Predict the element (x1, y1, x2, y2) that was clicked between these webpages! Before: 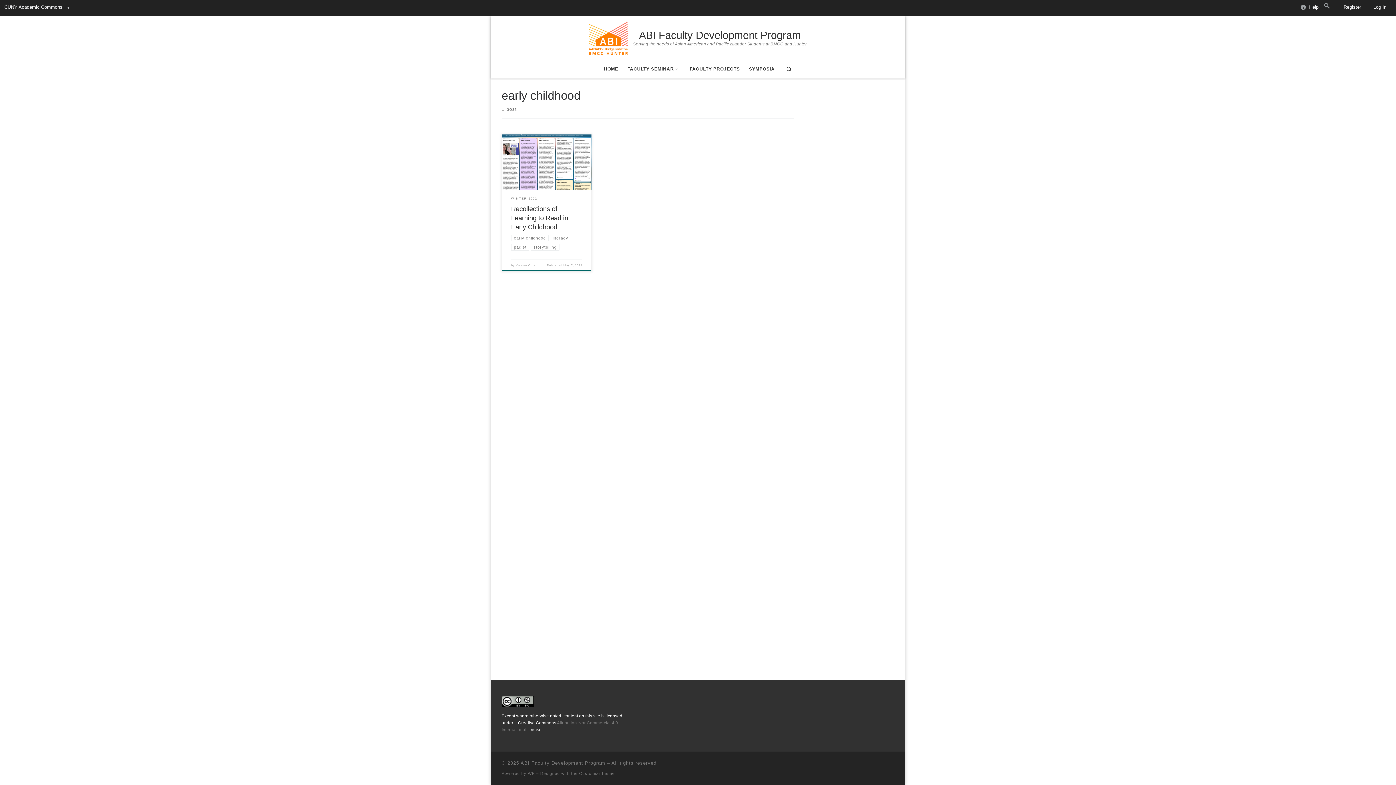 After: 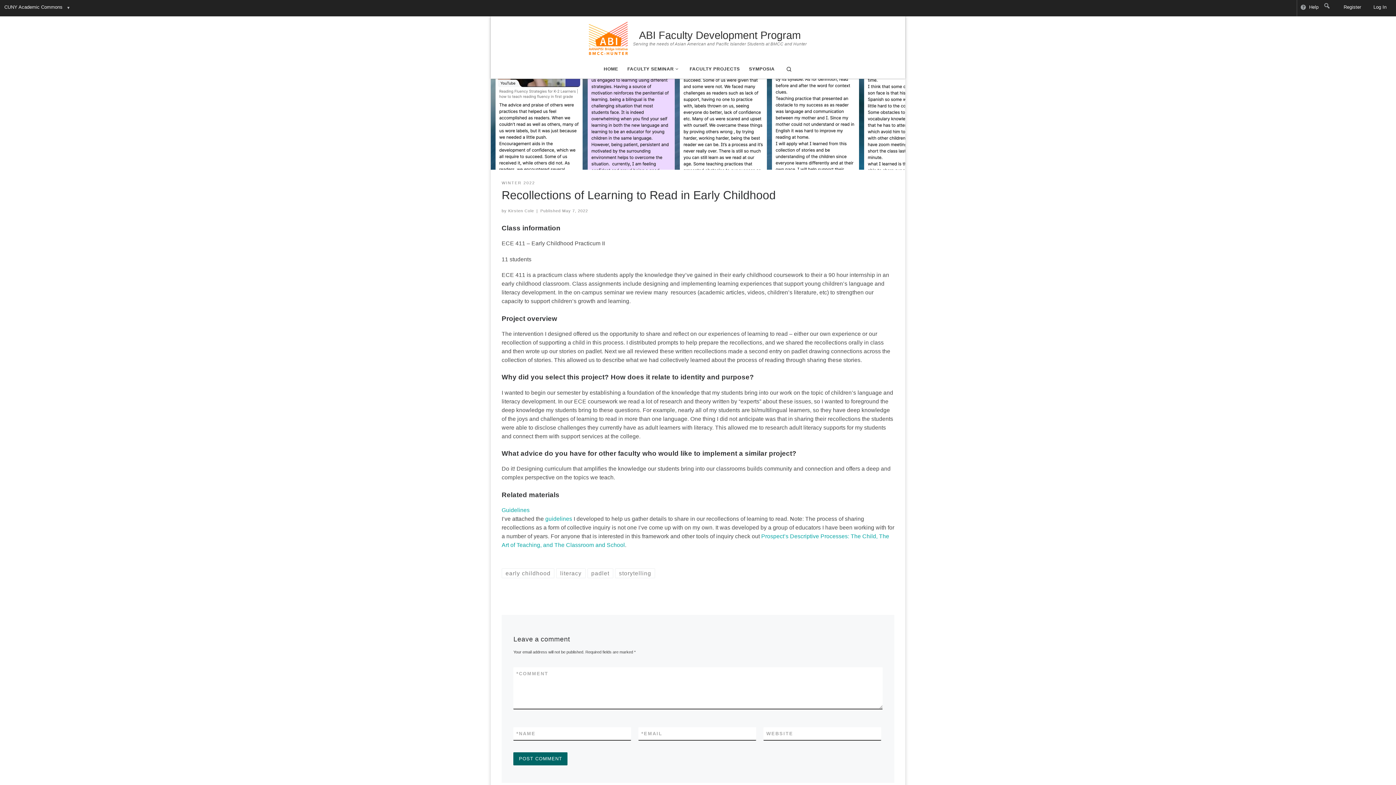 Action: bbox: (501, 134, 591, 190)